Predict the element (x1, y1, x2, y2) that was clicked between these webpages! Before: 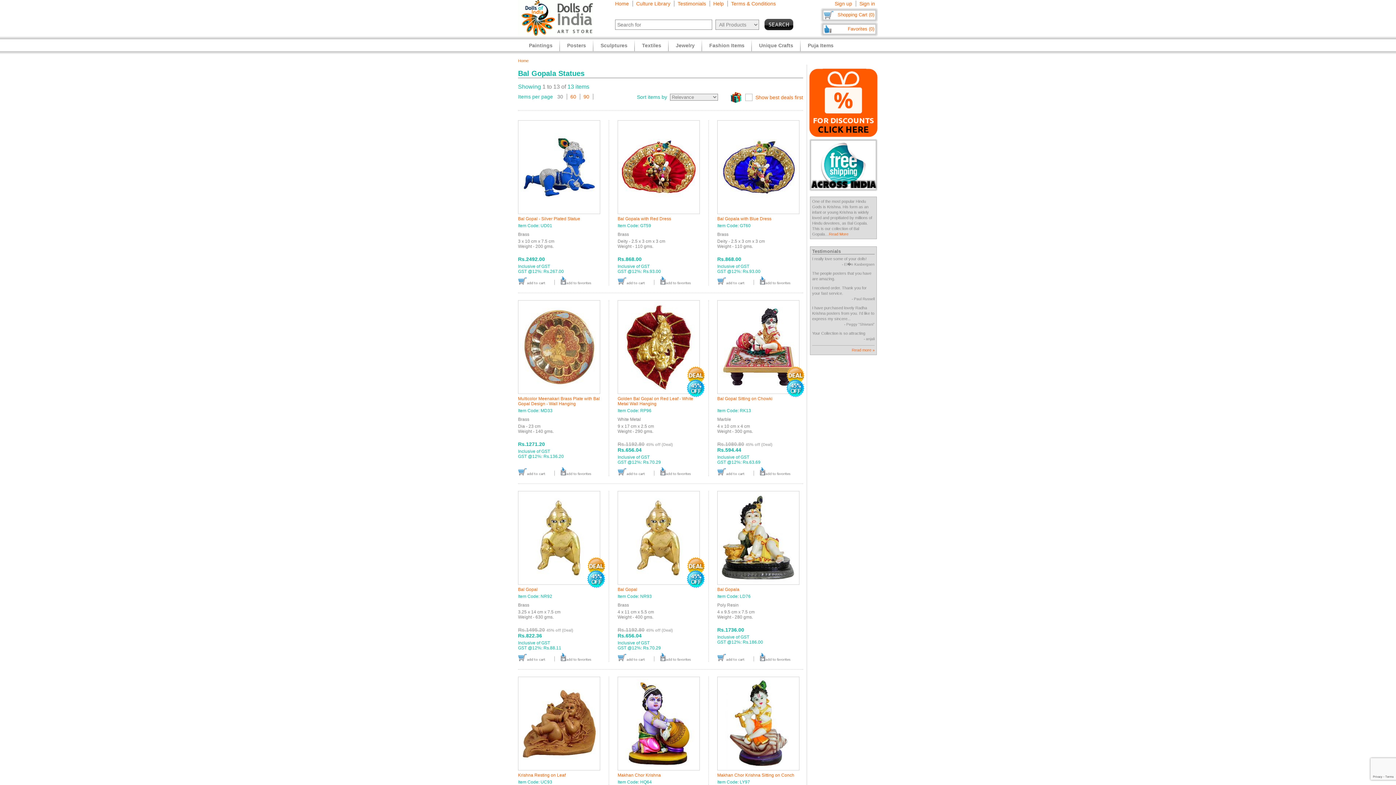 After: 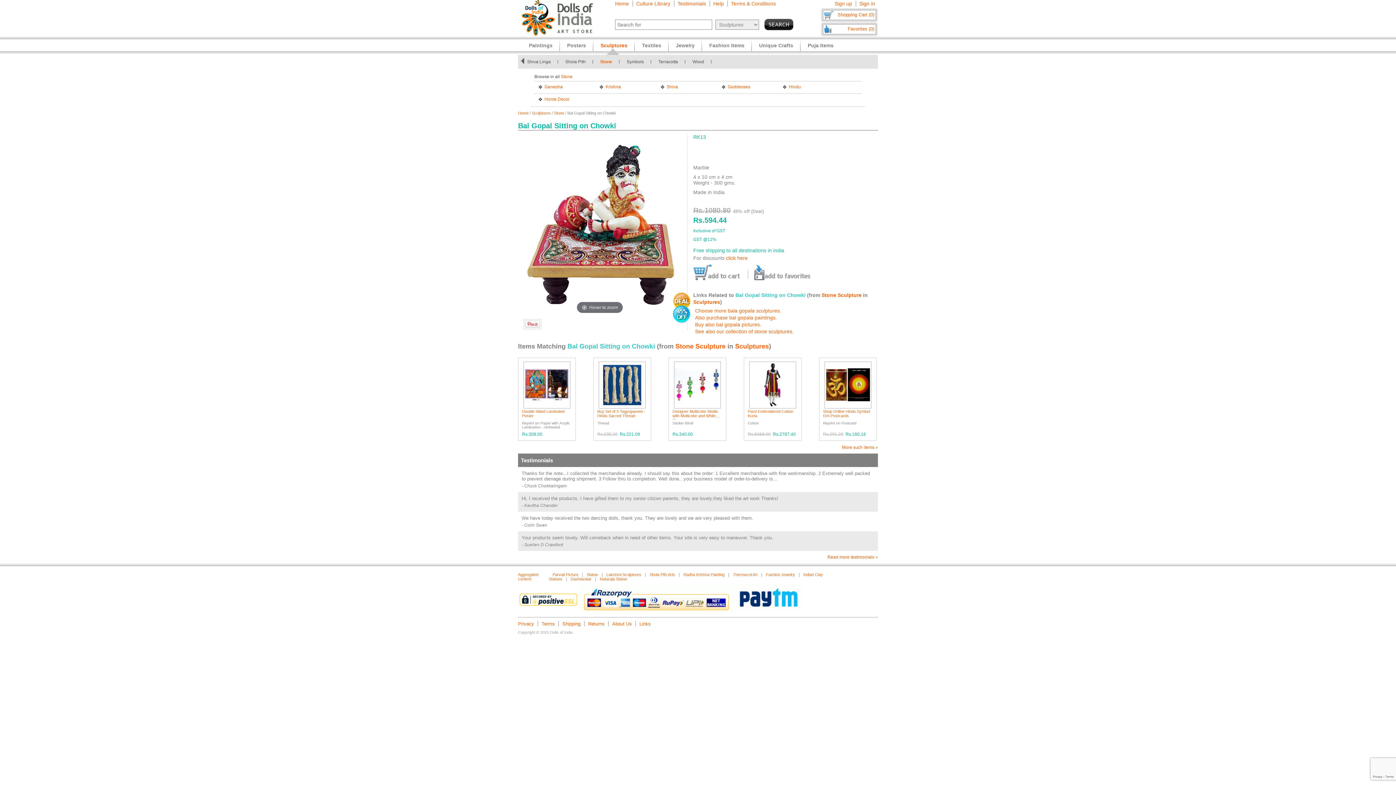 Action: bbox: (717, 396, 772, 401) label: Bal Gopal Sitting on Chowki